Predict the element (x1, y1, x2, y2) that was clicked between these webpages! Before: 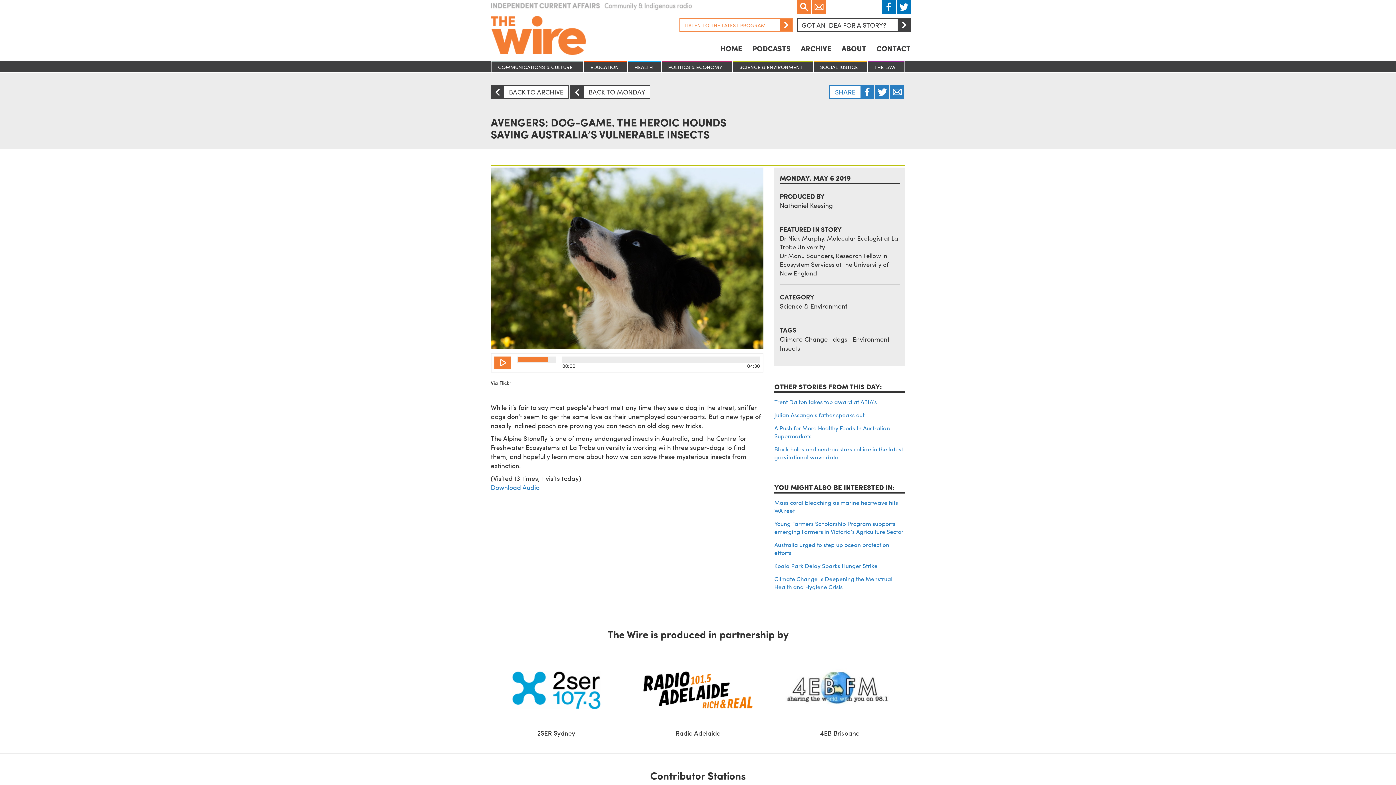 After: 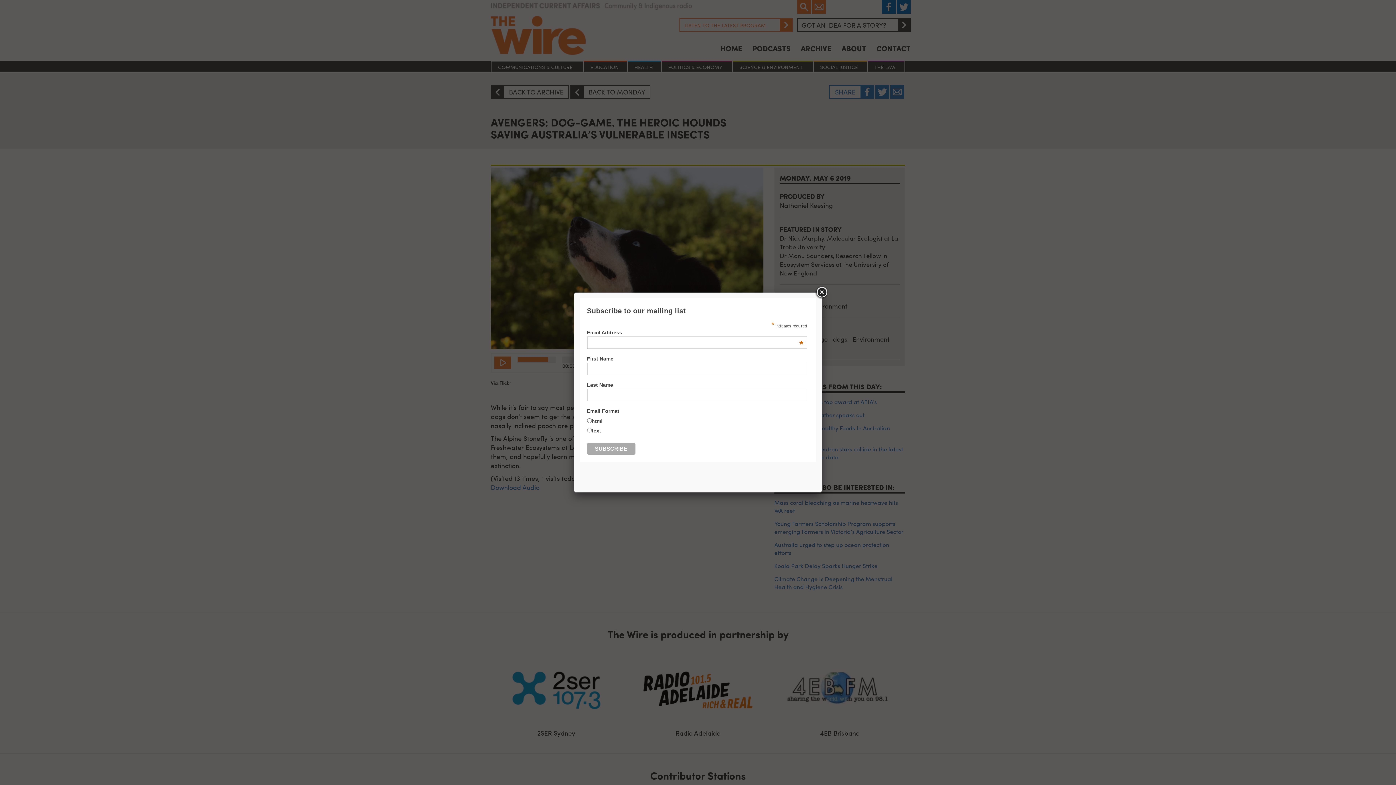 Action: bbox: (812, 0, 826, 13) label: Email